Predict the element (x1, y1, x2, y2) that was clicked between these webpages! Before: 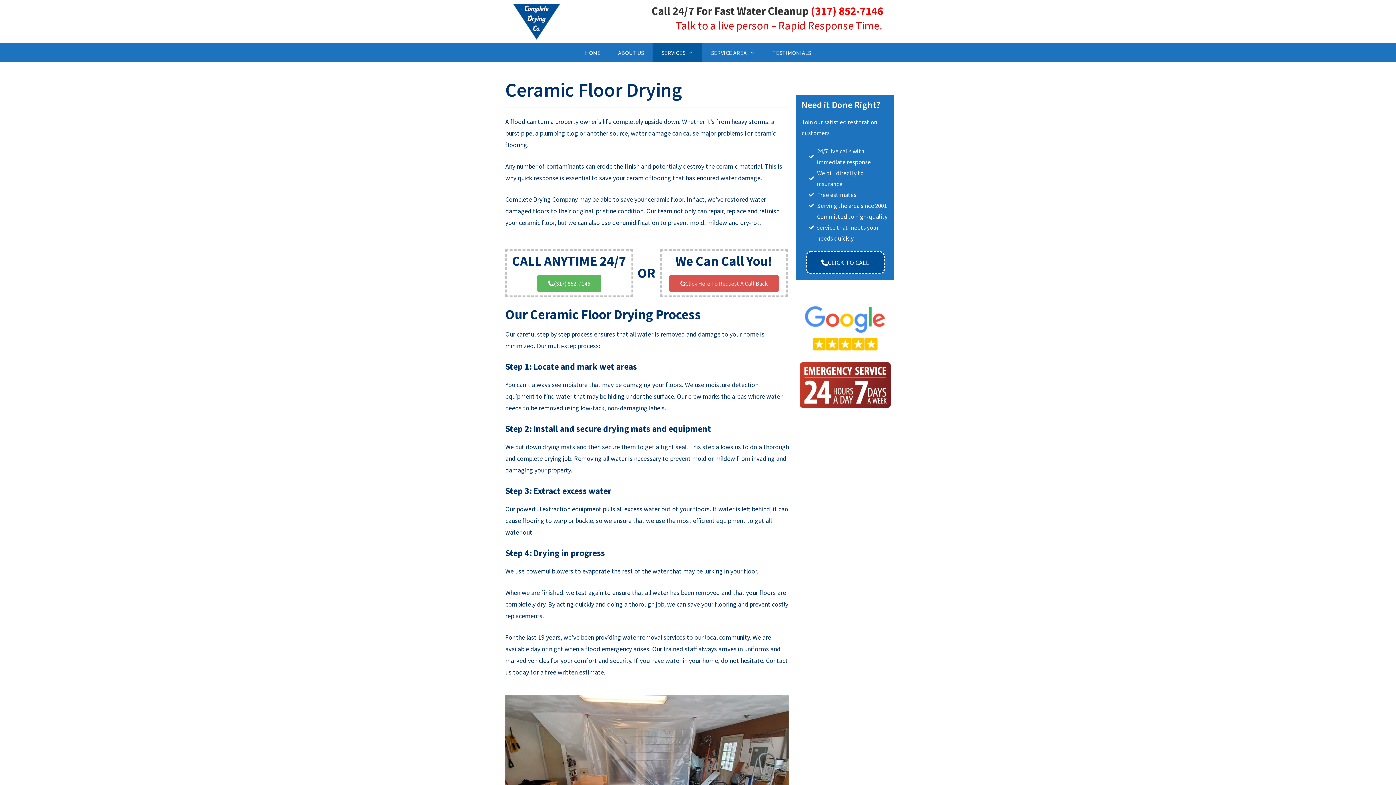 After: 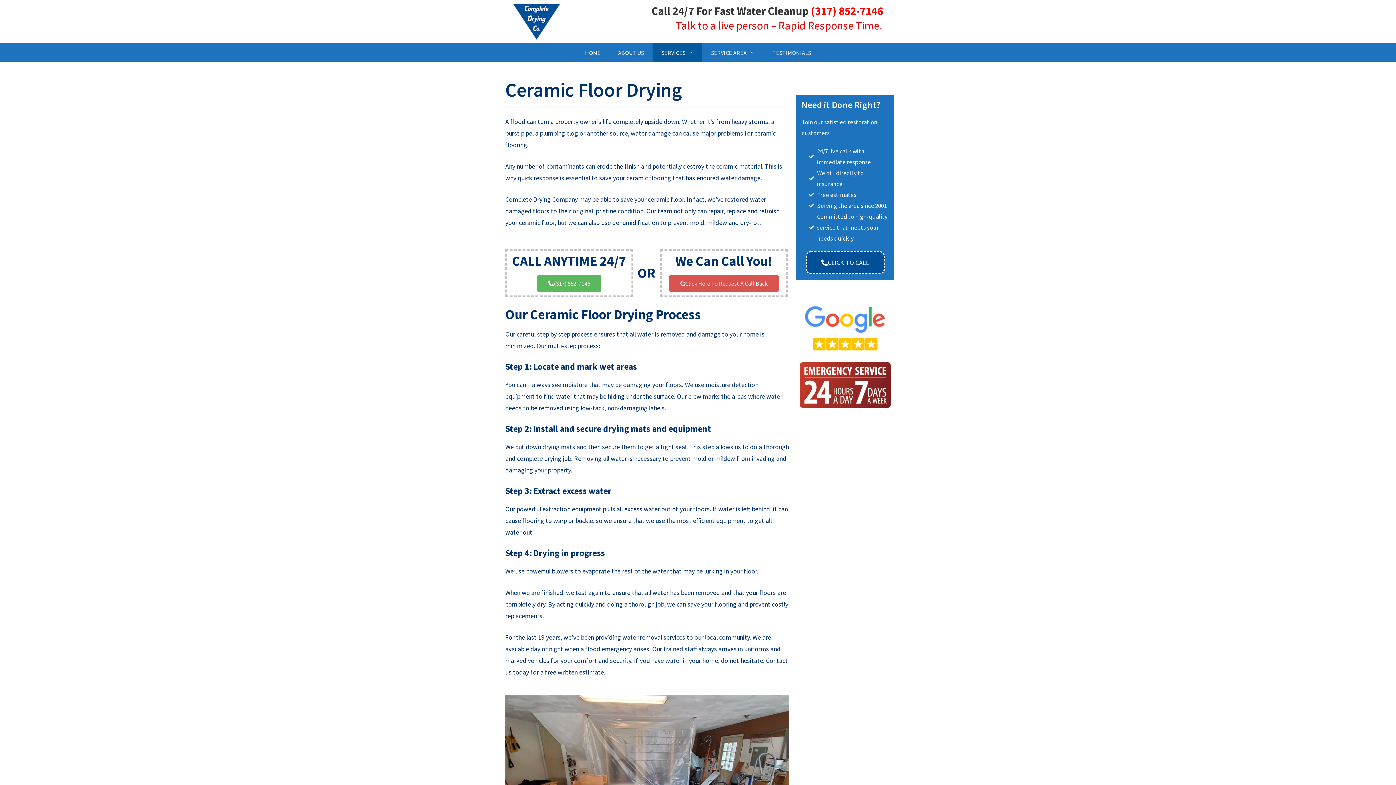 Action: bbox: (805, 251, 885, 274) label: CLICK TO CALL